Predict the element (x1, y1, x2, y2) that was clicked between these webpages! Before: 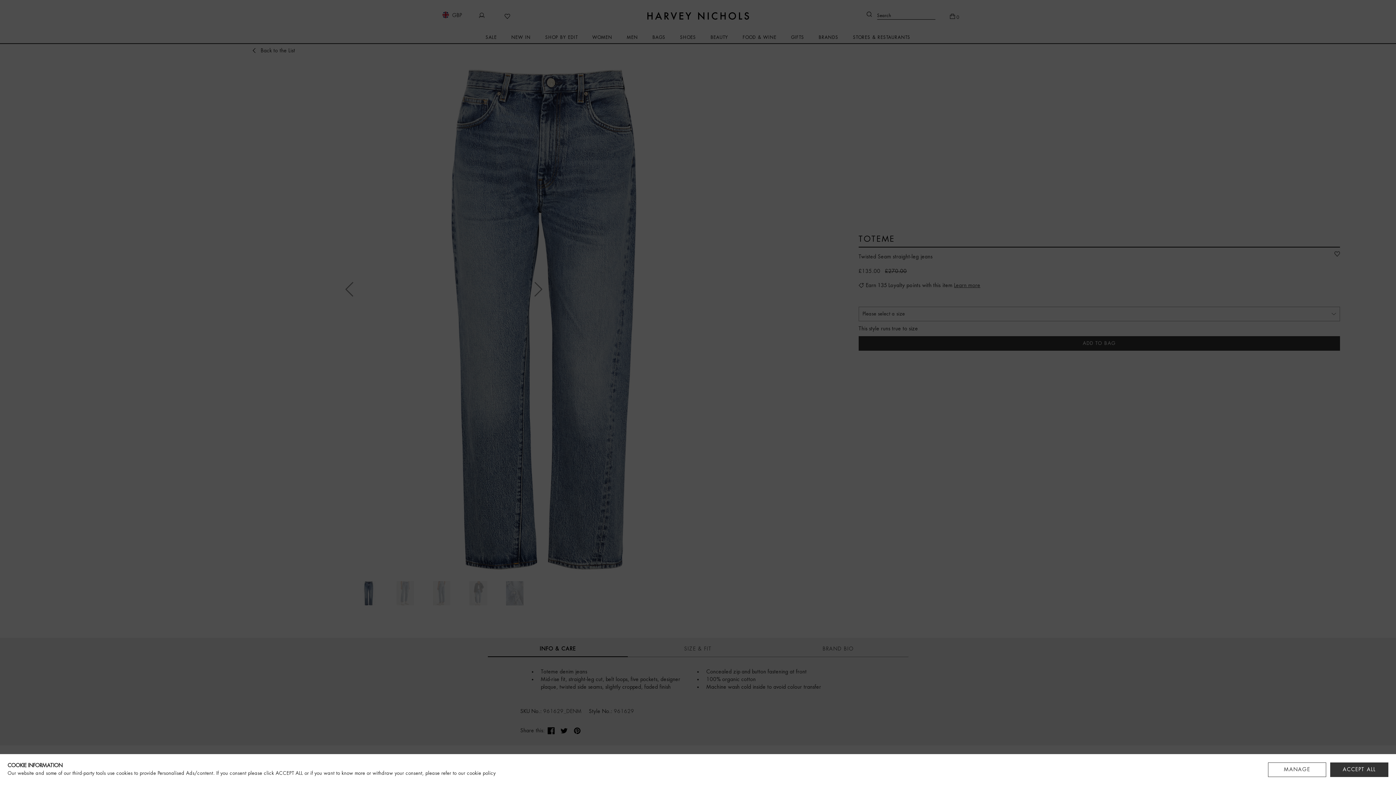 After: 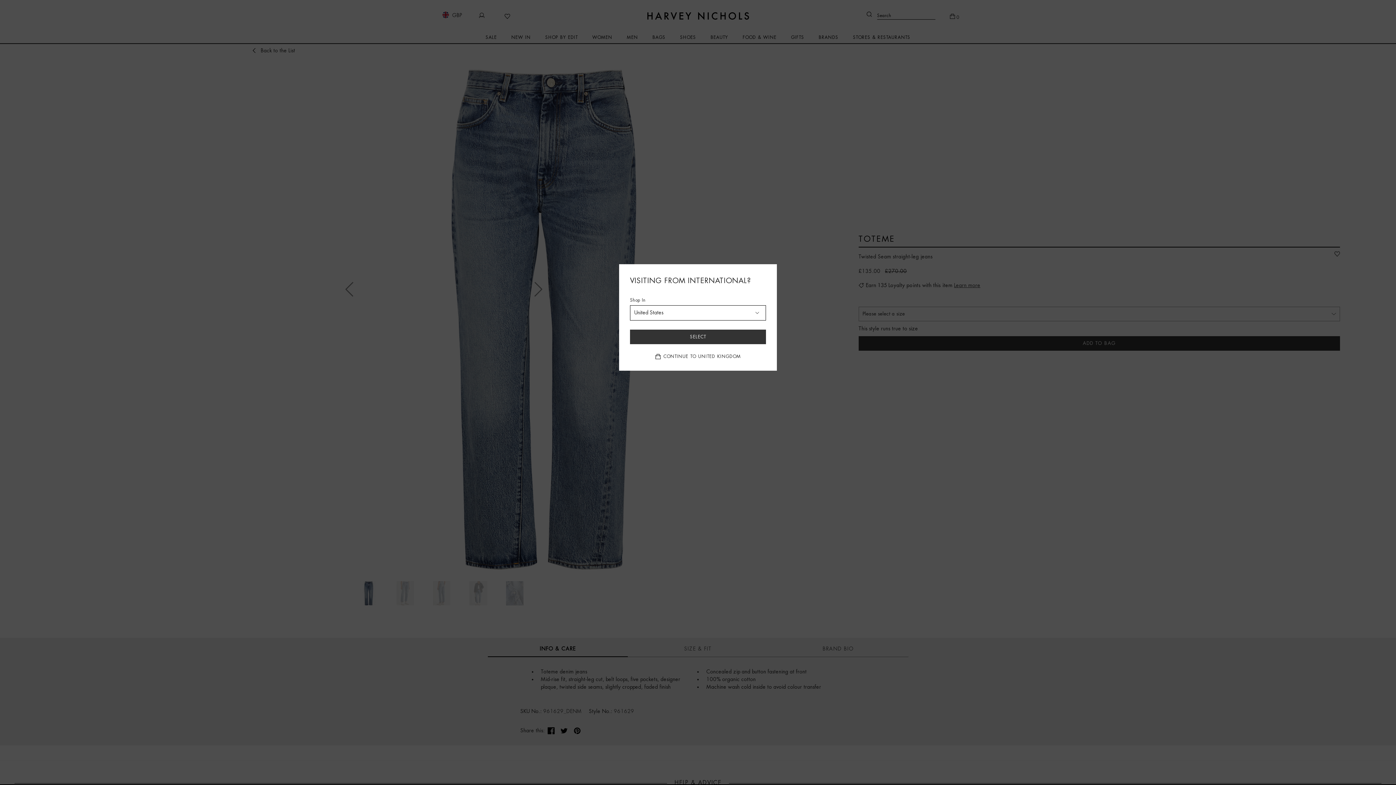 Action: label: ACCEPT ALL bbox: (1330, 762, 1388, 777)